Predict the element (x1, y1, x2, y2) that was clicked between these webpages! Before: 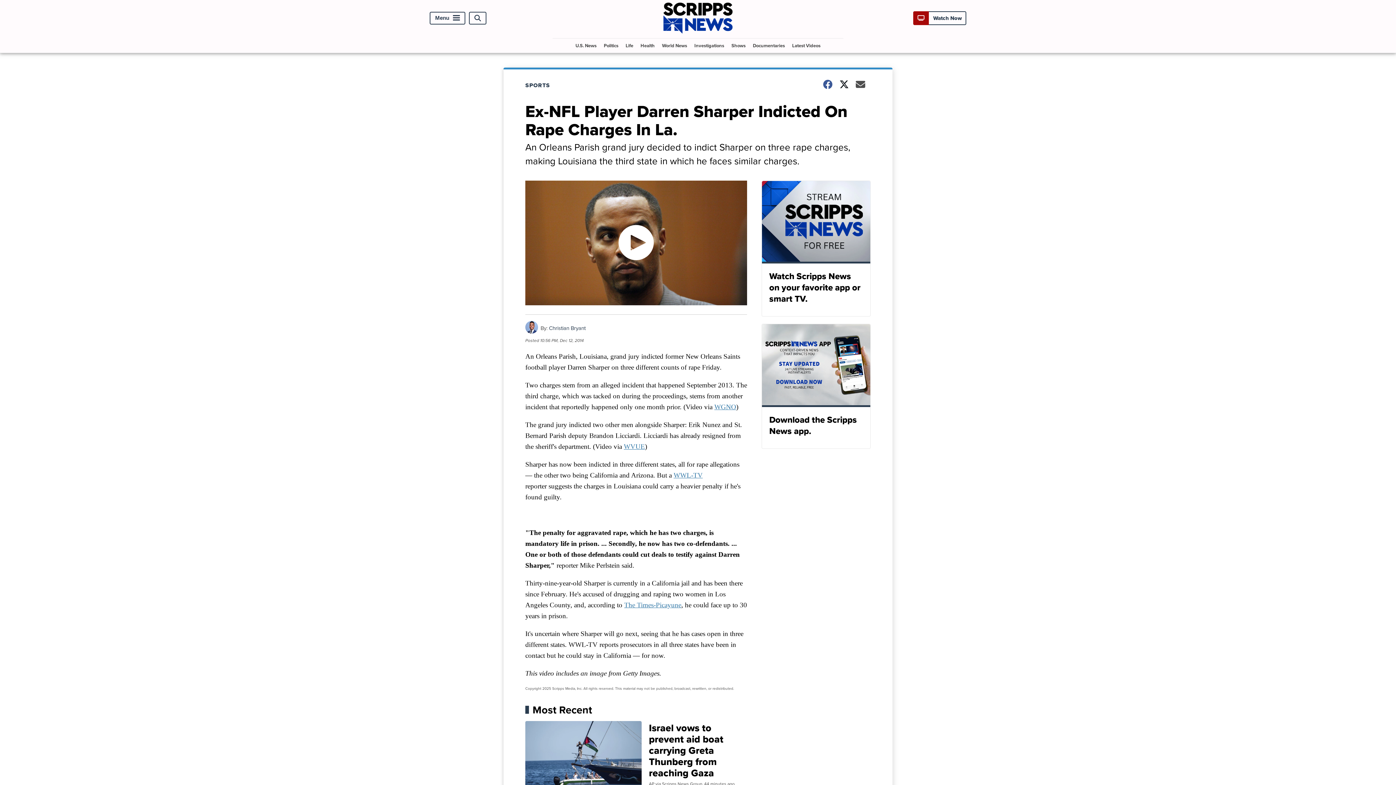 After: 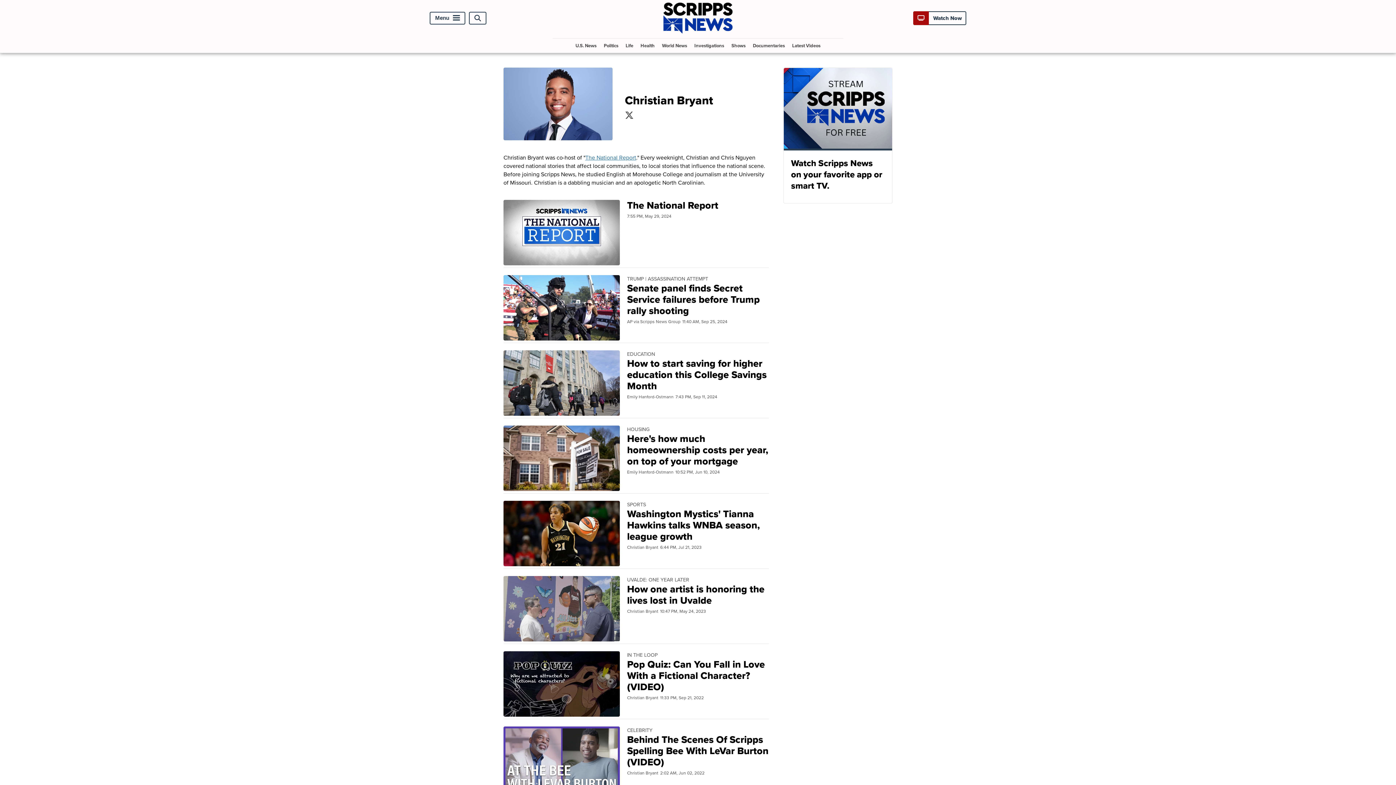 Action: bbox: (525, 327, 538, 335)